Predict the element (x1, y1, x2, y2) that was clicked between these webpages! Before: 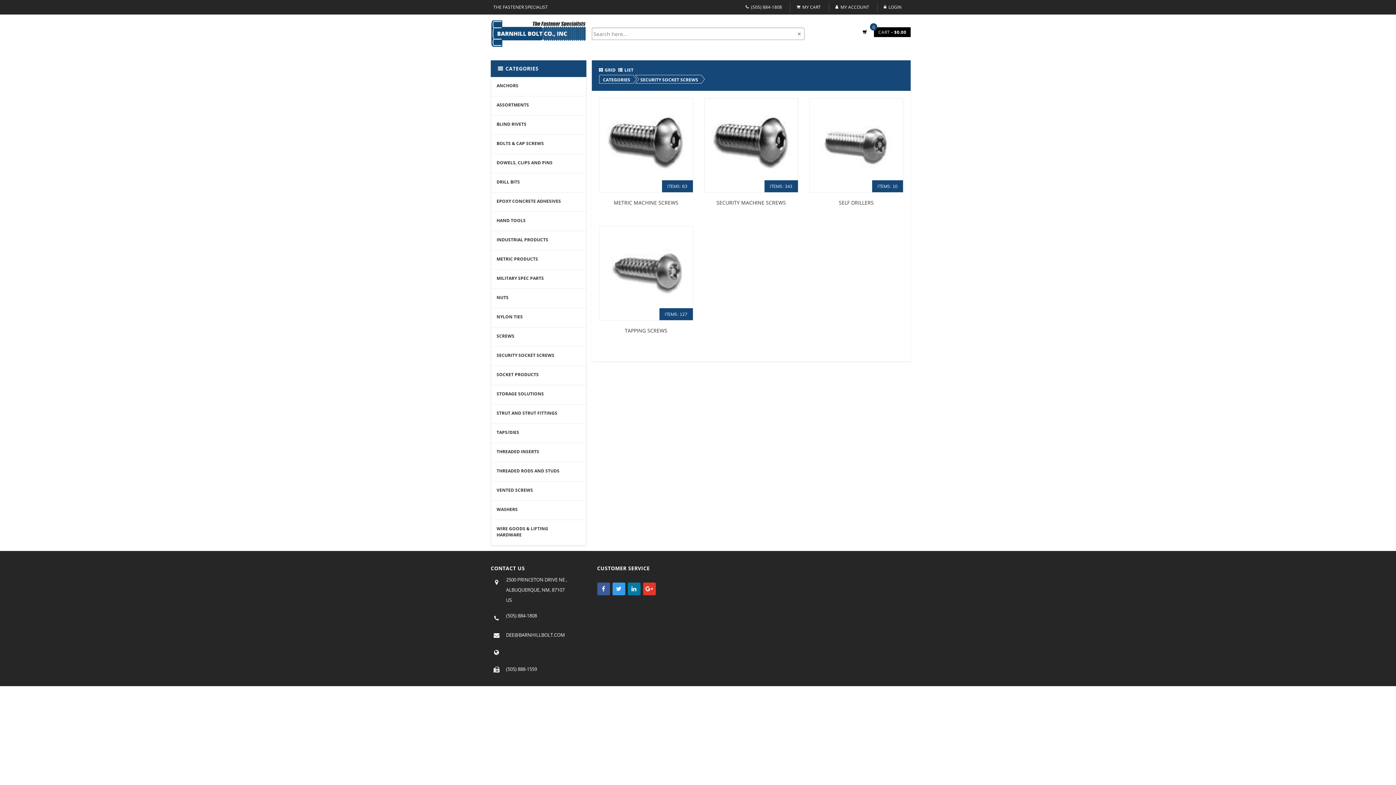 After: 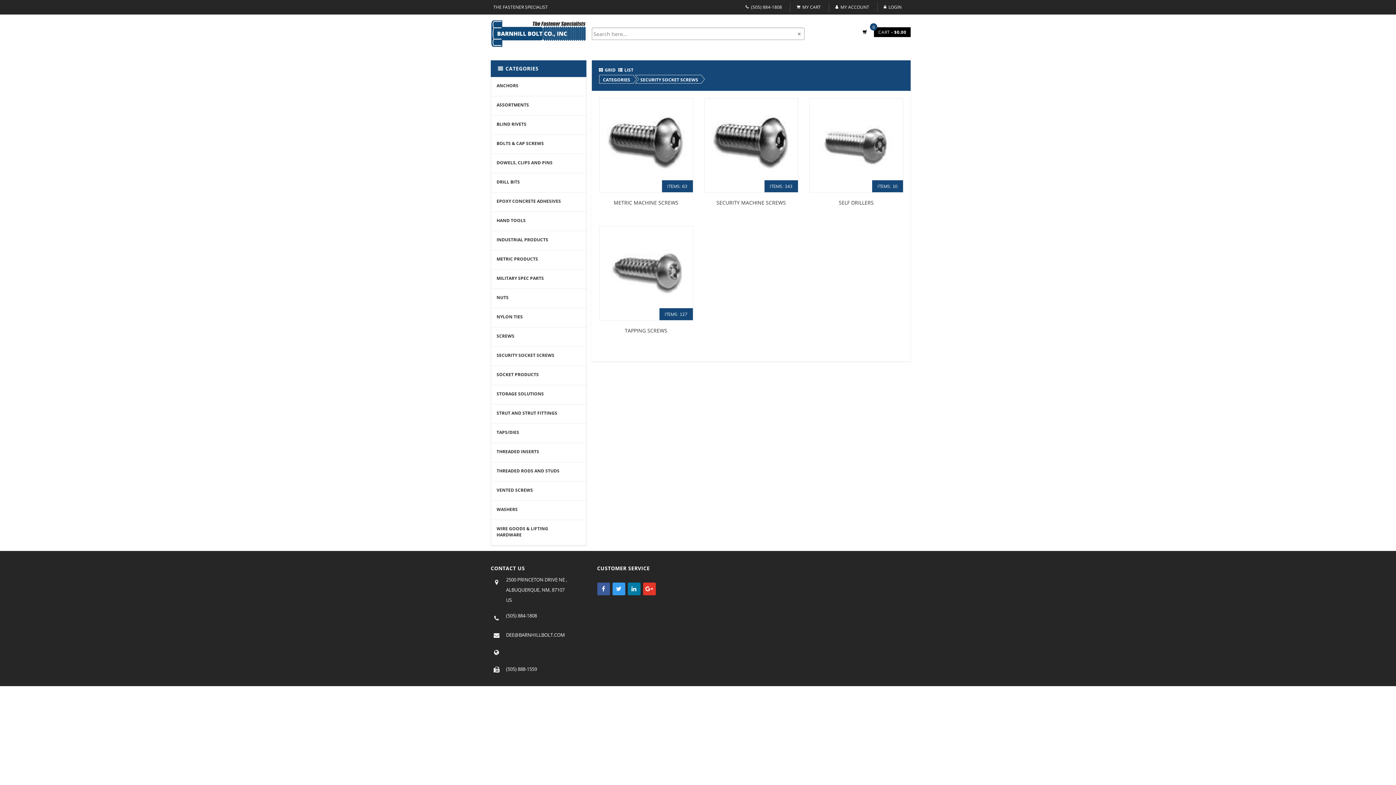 Action: label: SECURITY SOCKET SCREWS bbox: (640, 76, 698, 82)